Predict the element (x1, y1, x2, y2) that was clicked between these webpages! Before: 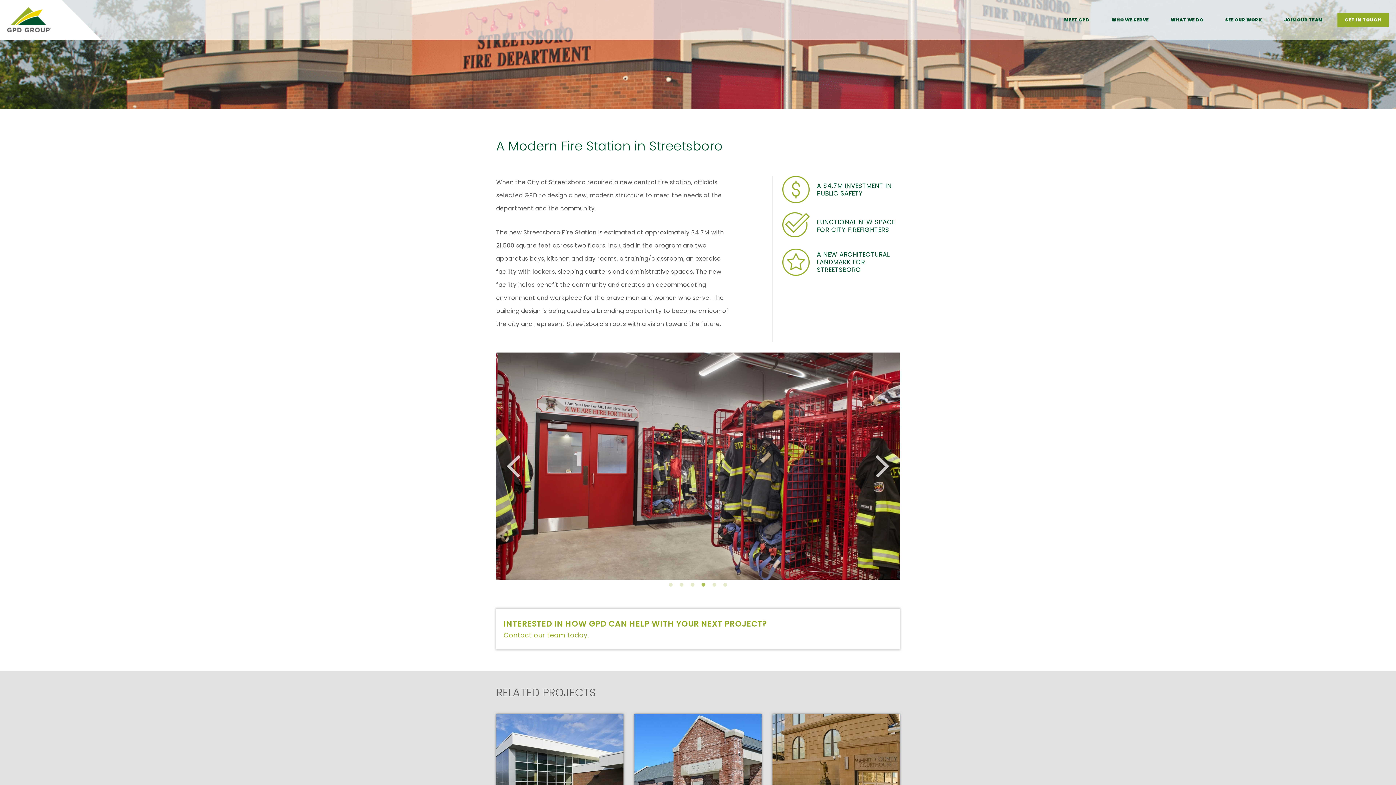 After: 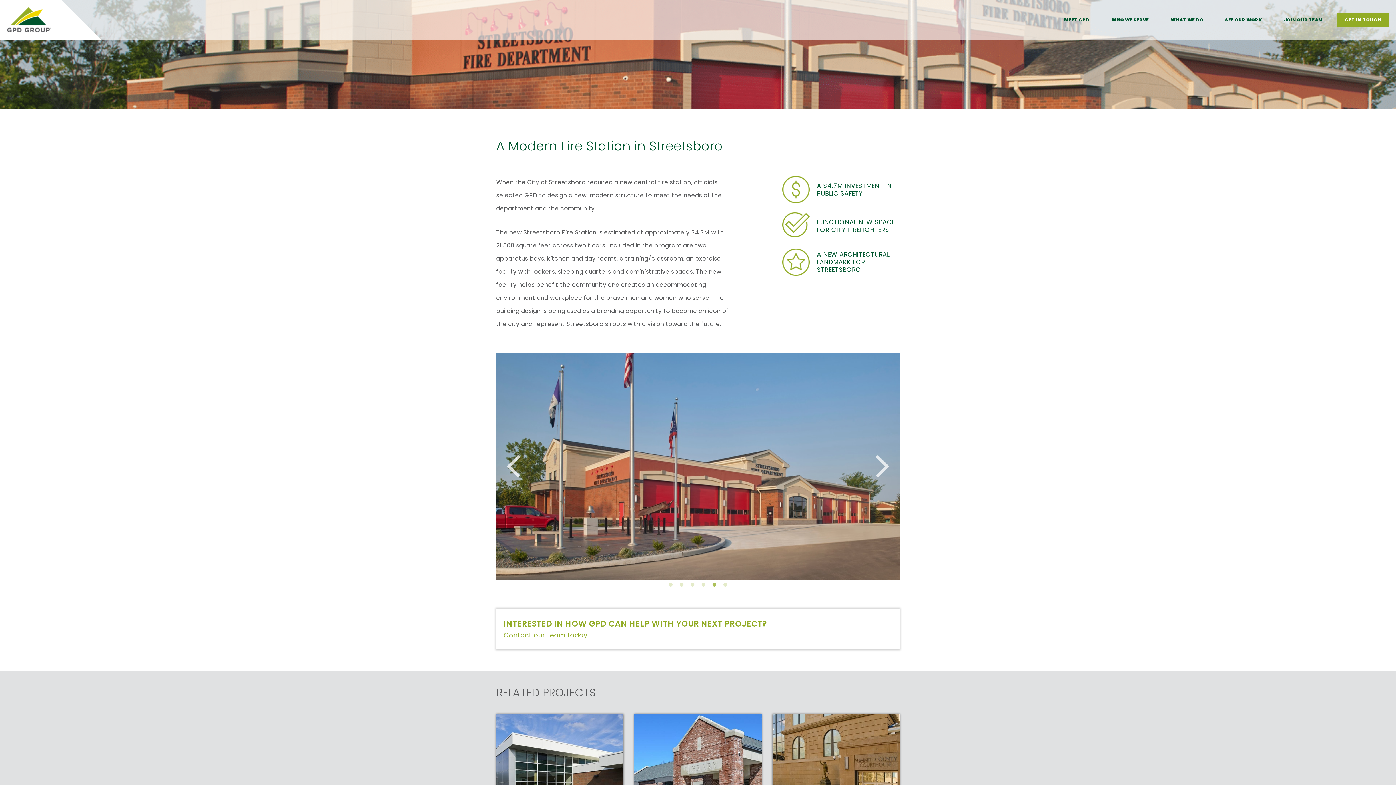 Action: bbox: (710, 581, 718, 589) label: 5 of 6